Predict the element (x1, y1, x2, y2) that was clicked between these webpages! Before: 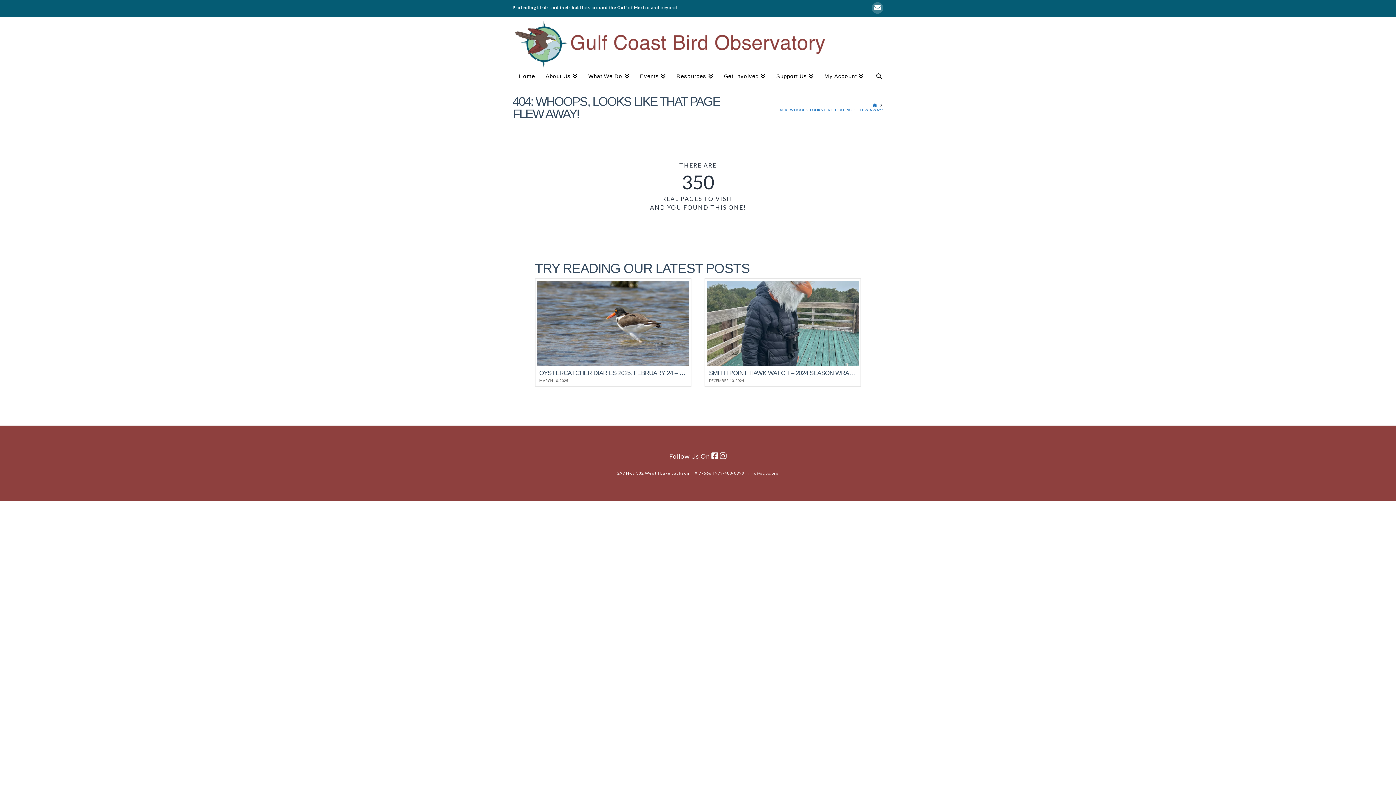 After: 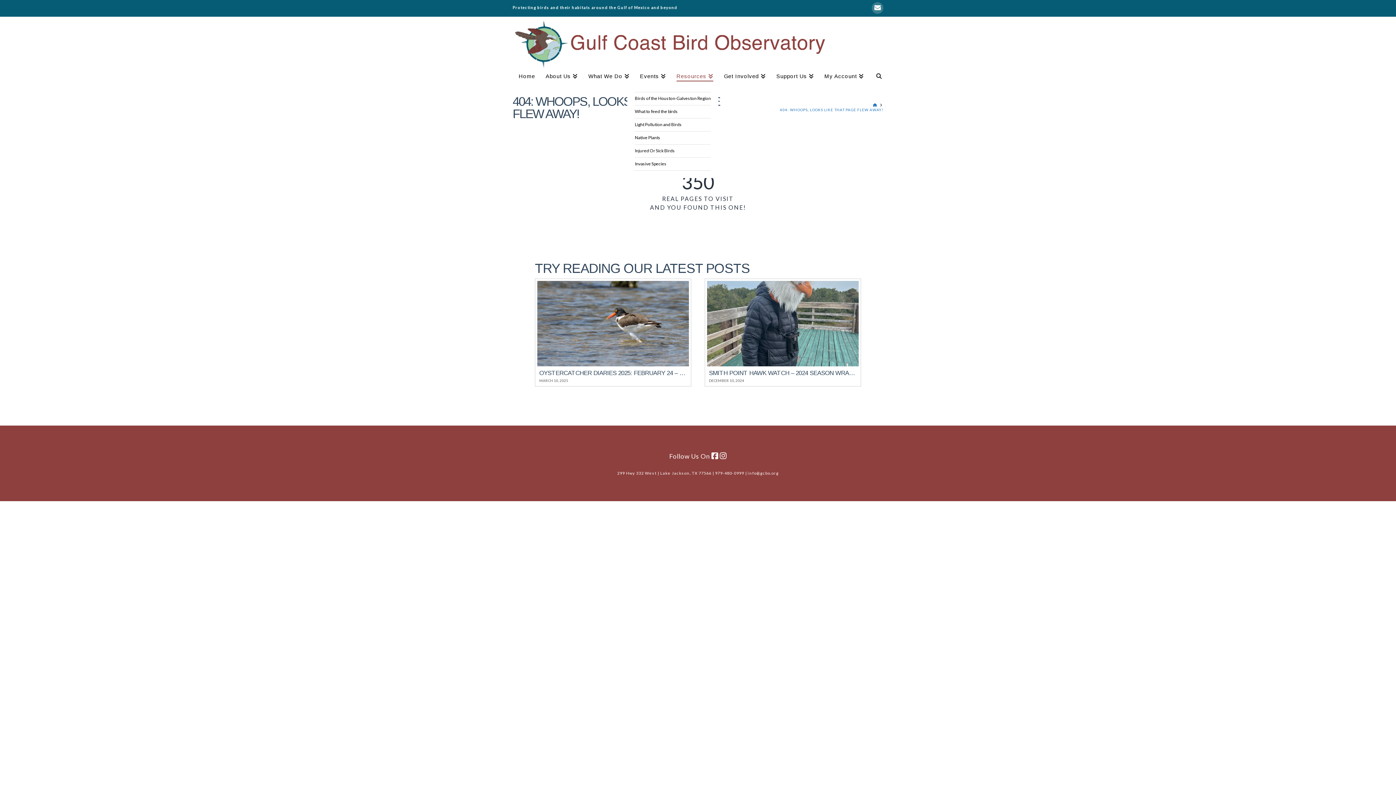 Action: label: Resources bbox: (671, 69, 718, 84)